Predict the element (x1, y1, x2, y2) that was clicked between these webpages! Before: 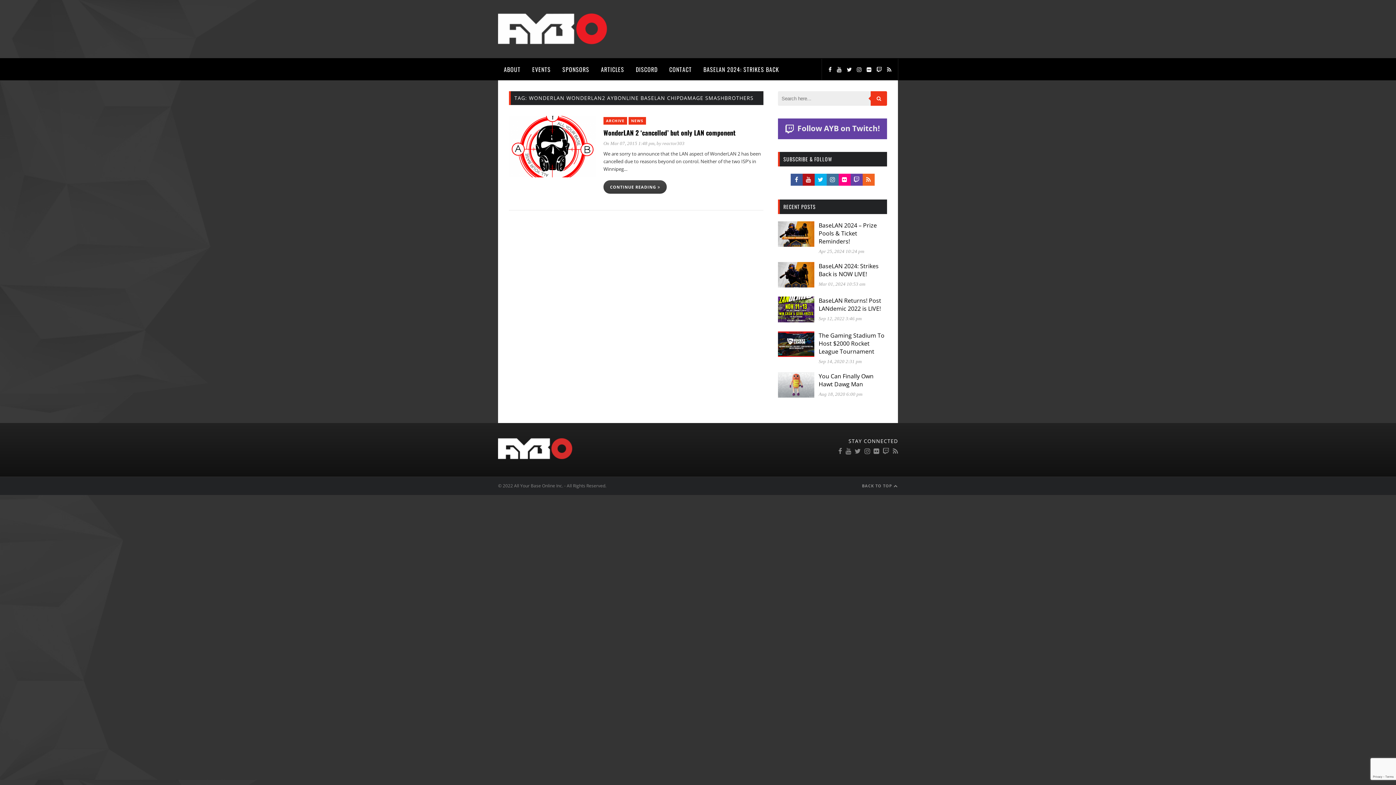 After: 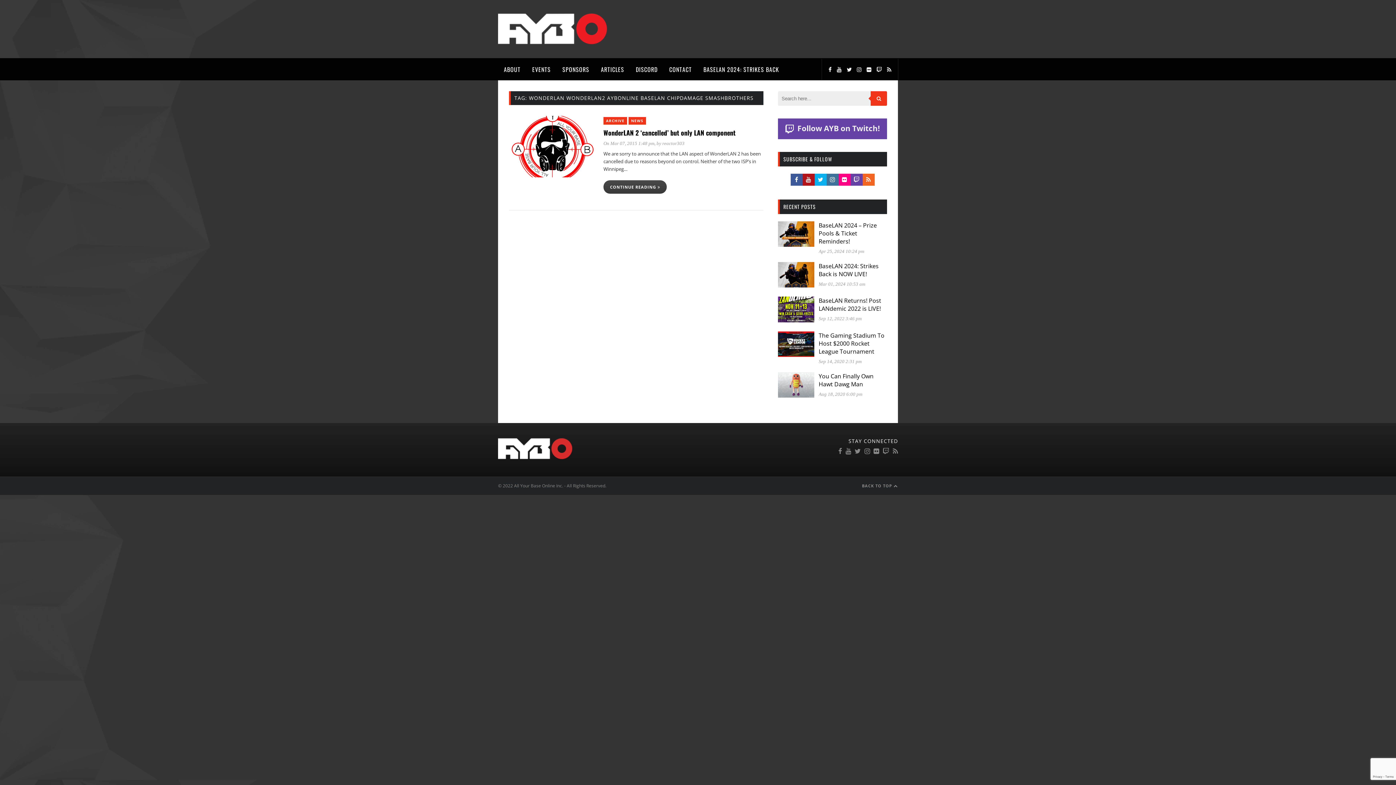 Action: bbox: (838, 447, 842, 455)